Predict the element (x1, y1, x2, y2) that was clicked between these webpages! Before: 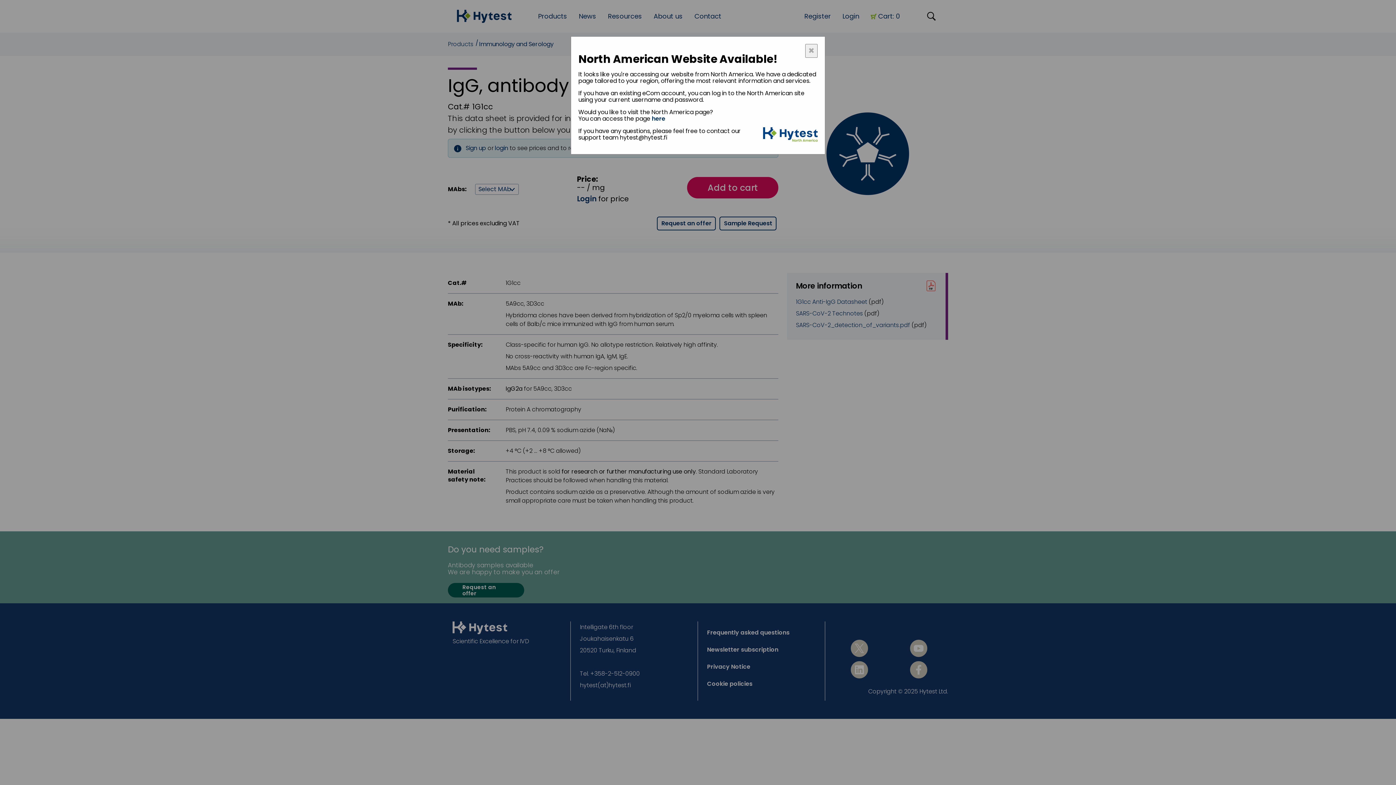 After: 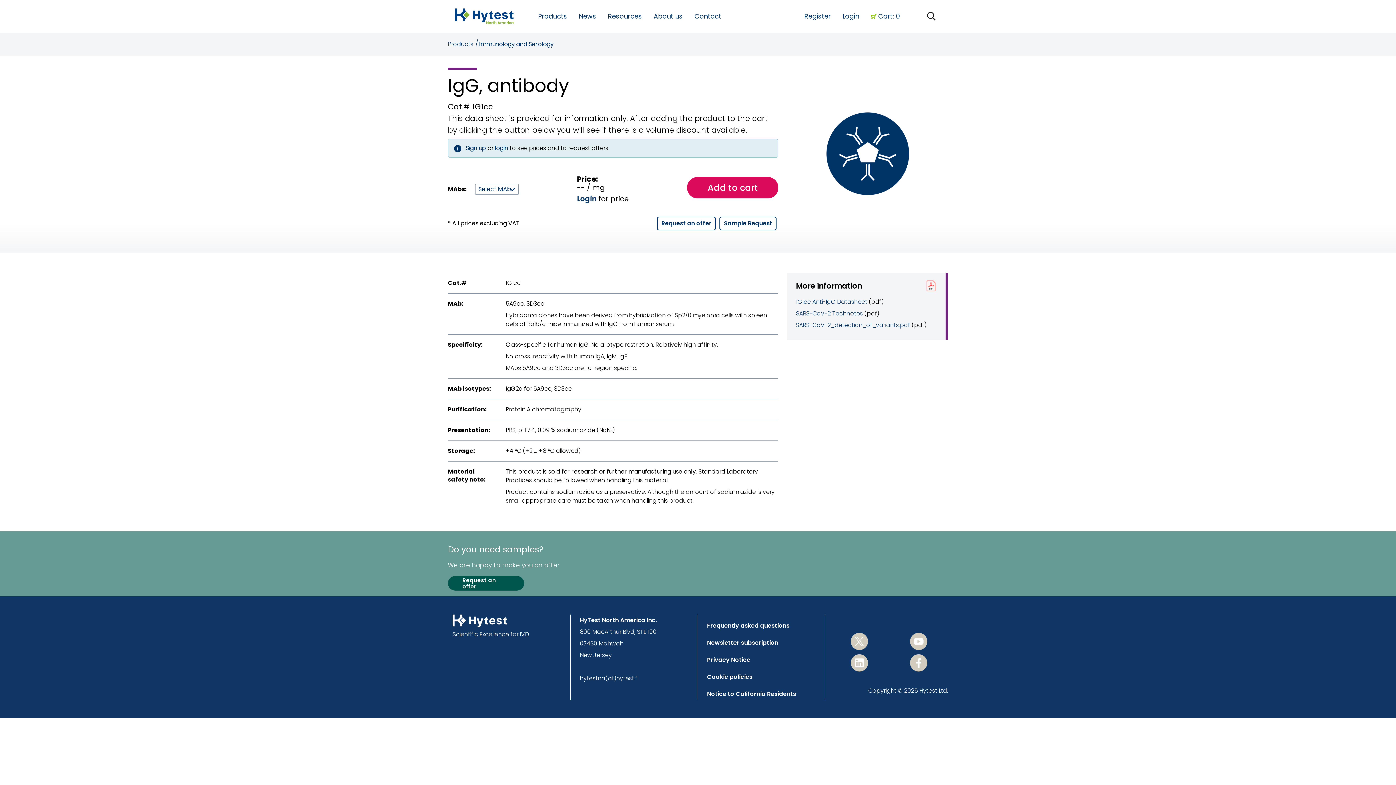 Action: label: here bbox: (652, 114, 665, 122)